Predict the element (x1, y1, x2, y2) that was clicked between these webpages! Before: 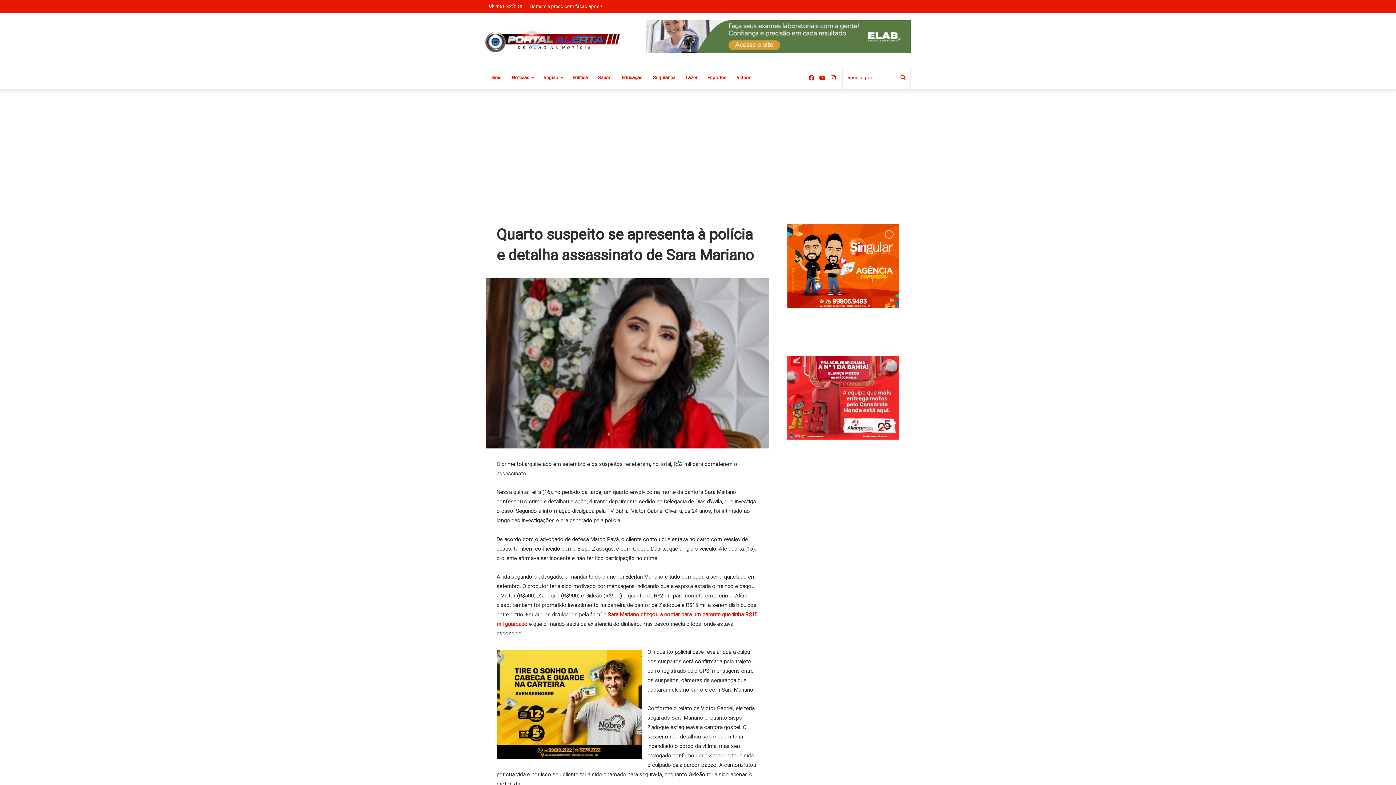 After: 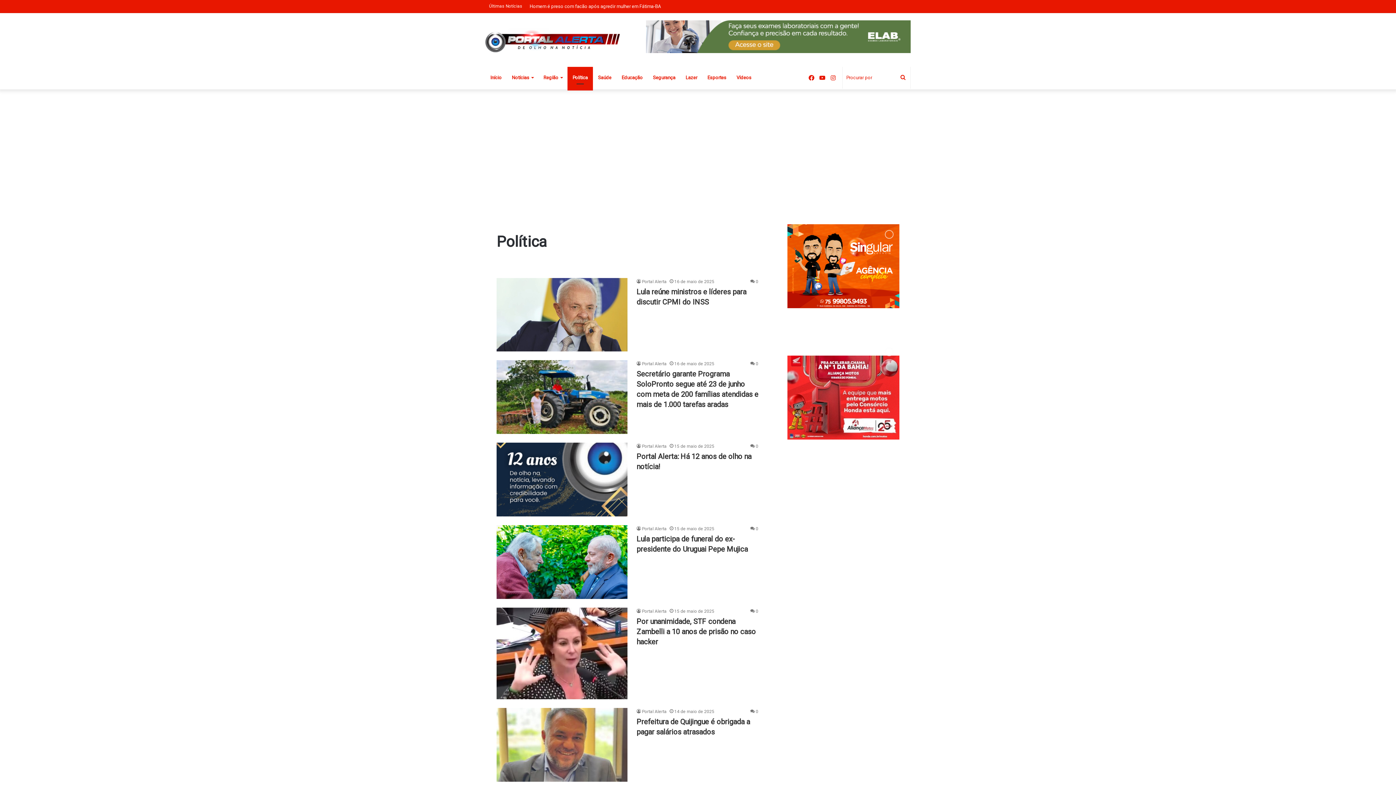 Action: bbox: (567, 66, 593, 88) label: Política